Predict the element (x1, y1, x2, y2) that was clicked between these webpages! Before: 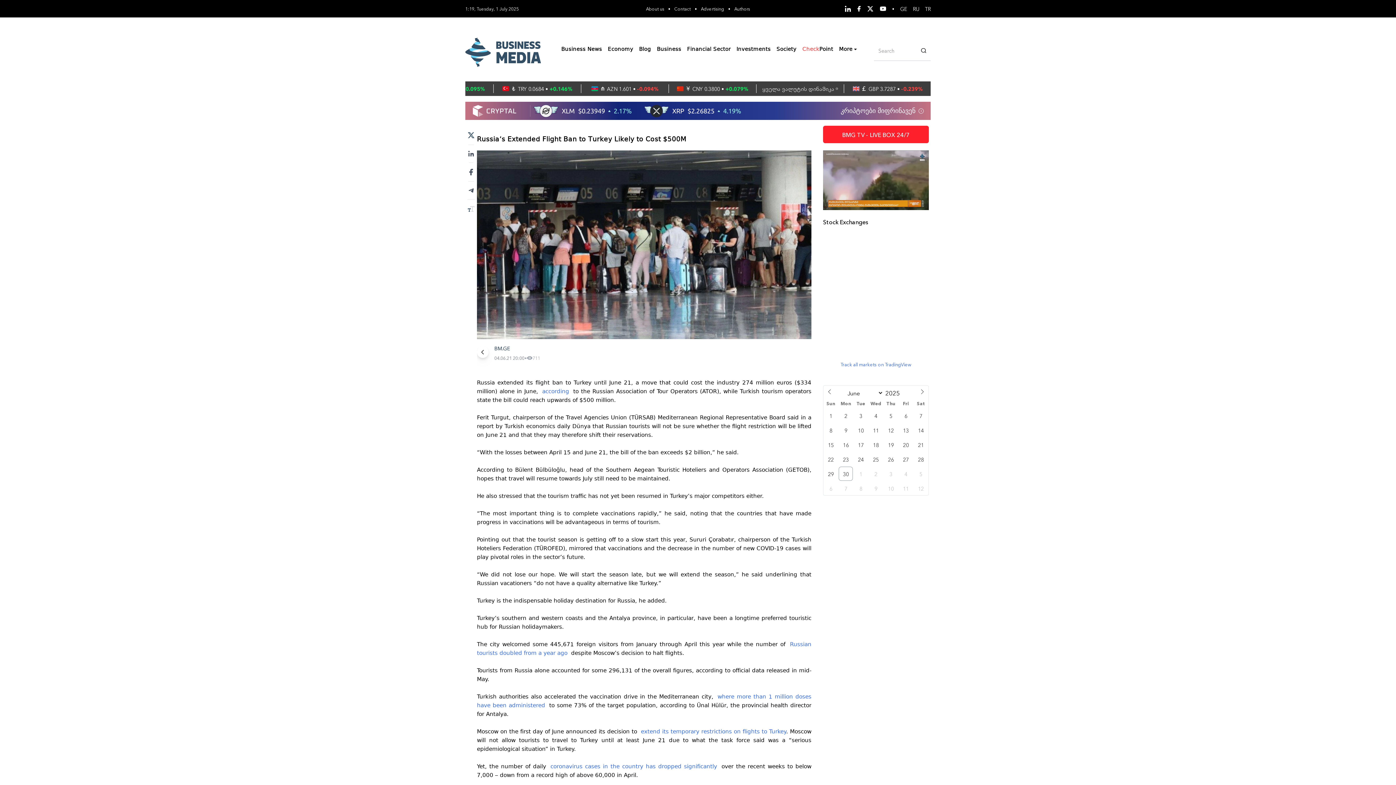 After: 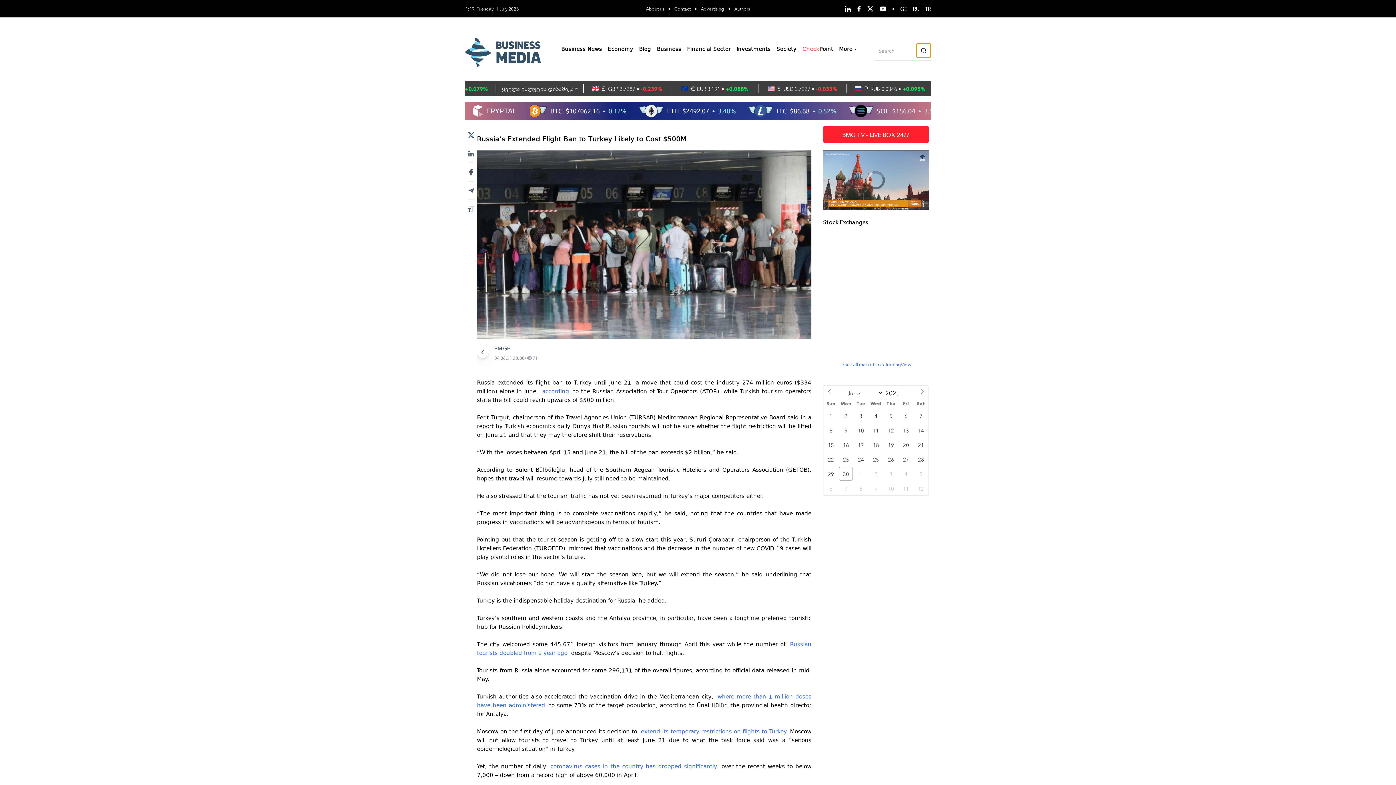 Action: bbox: (916, 43, 930, 57)